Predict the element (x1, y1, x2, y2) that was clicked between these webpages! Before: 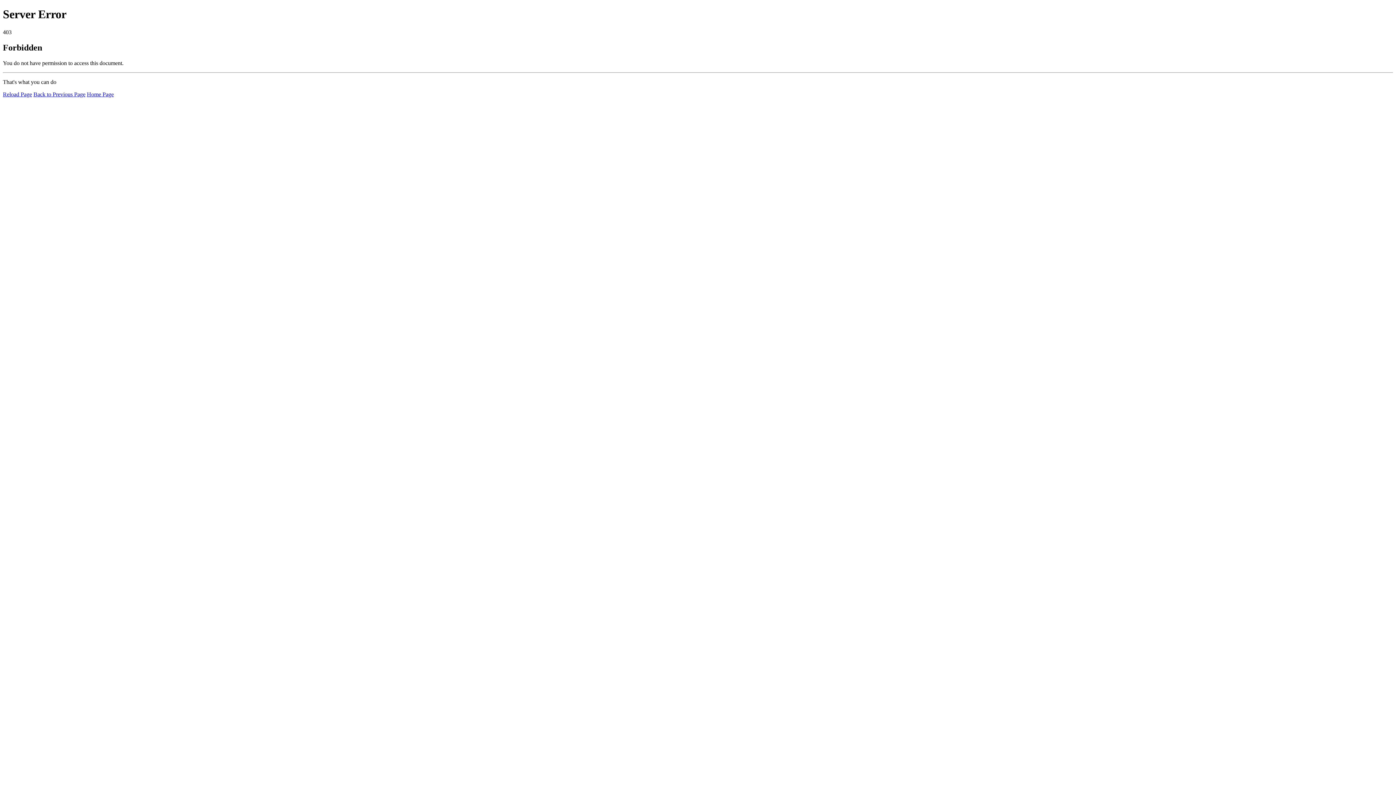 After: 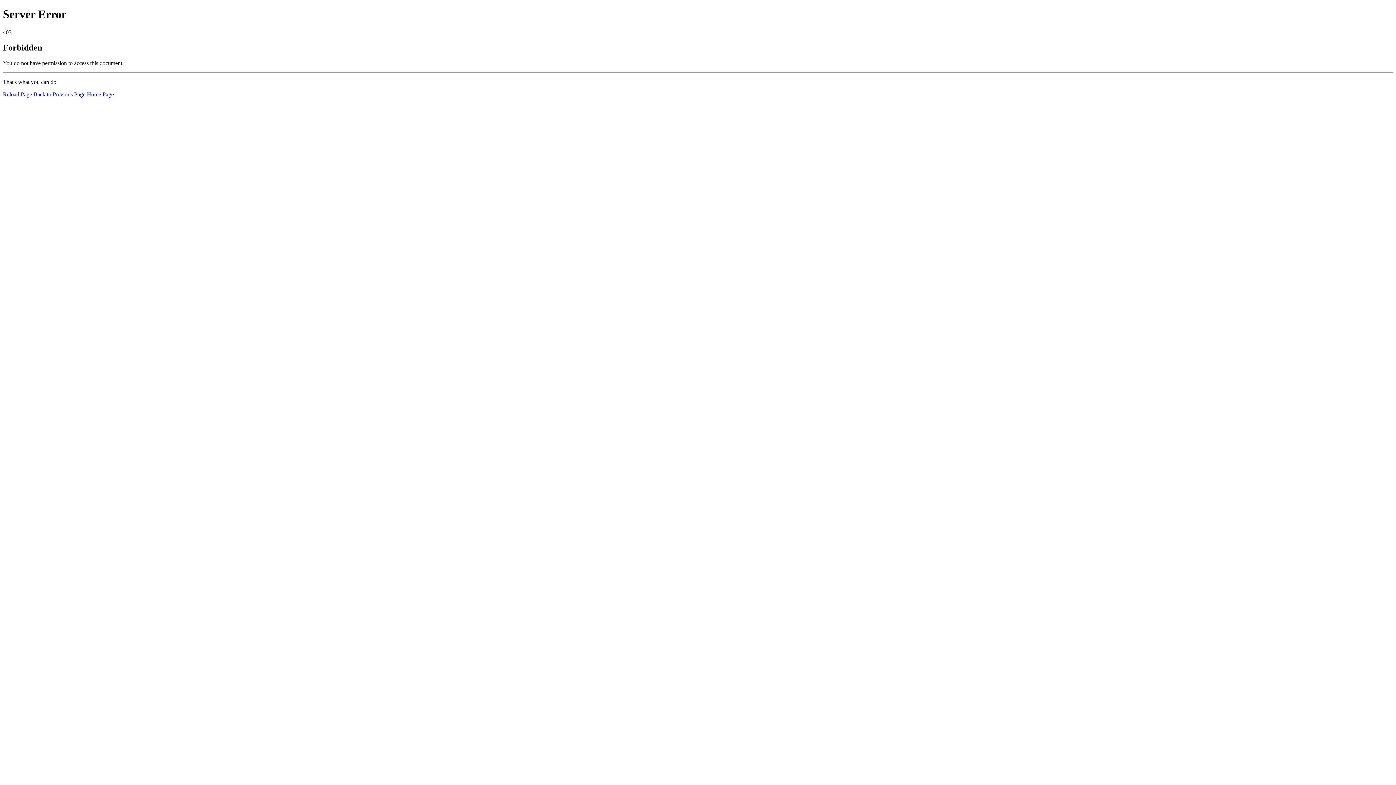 Action: label: Home Page bbox: (86, 91, 113, 97)